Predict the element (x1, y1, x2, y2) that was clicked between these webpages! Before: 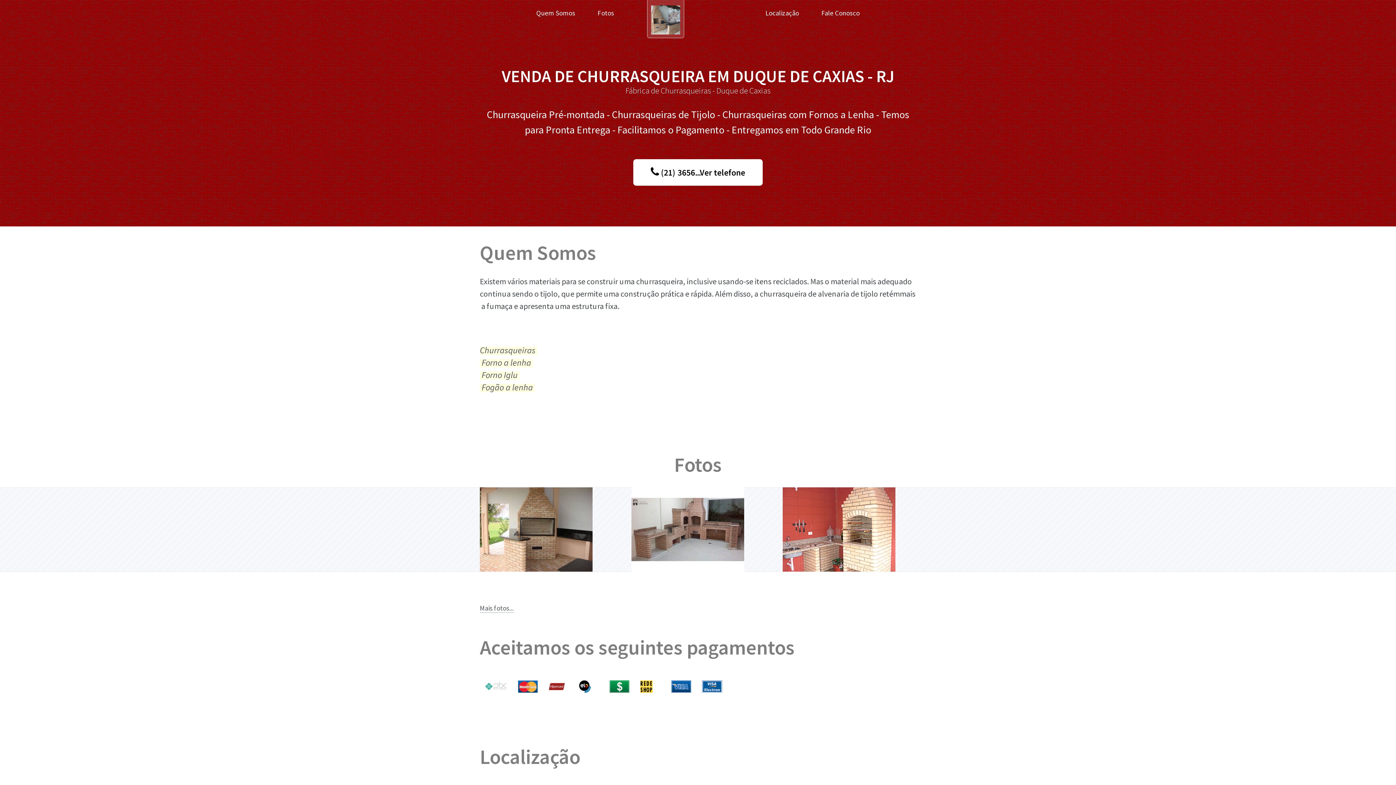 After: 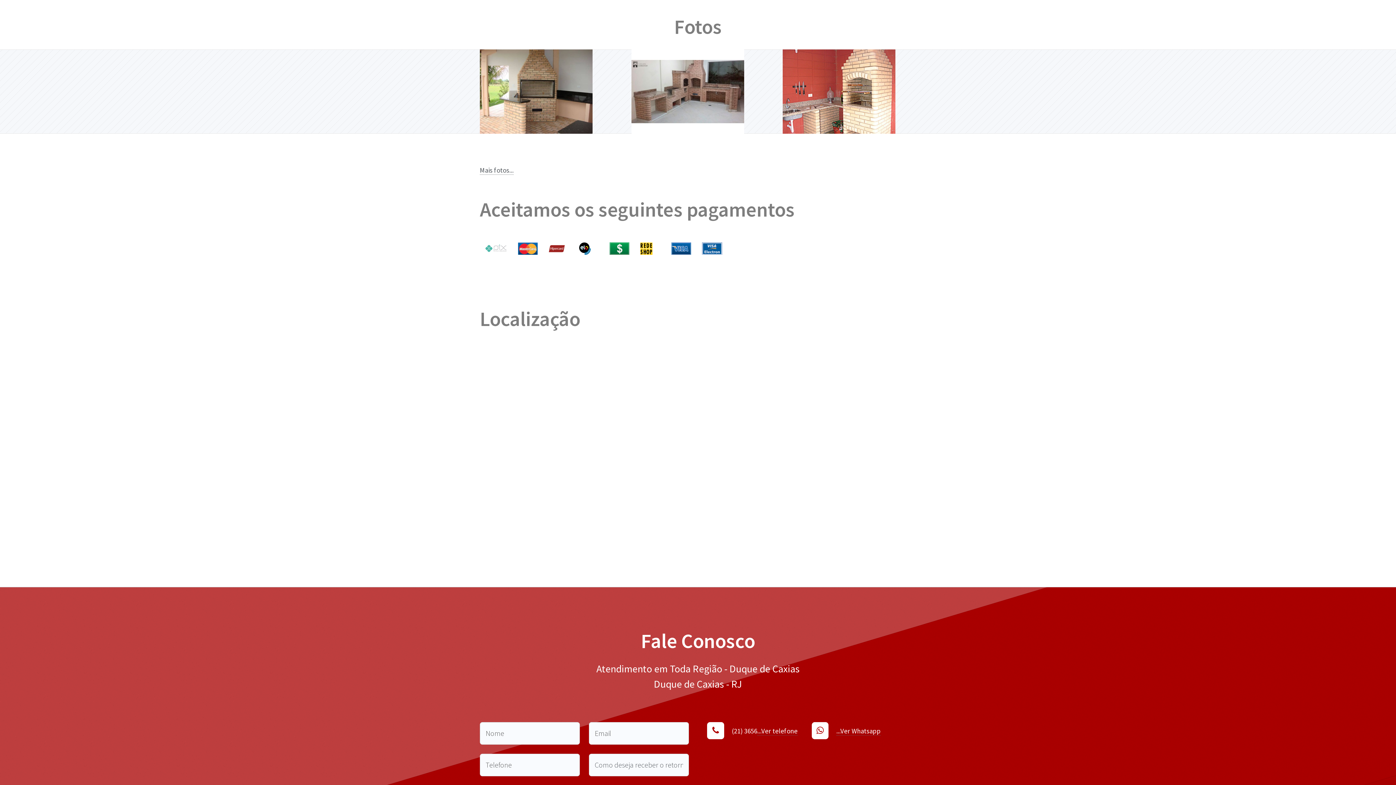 Action: bbox: (590, 6, 621, 19) label: Fotos